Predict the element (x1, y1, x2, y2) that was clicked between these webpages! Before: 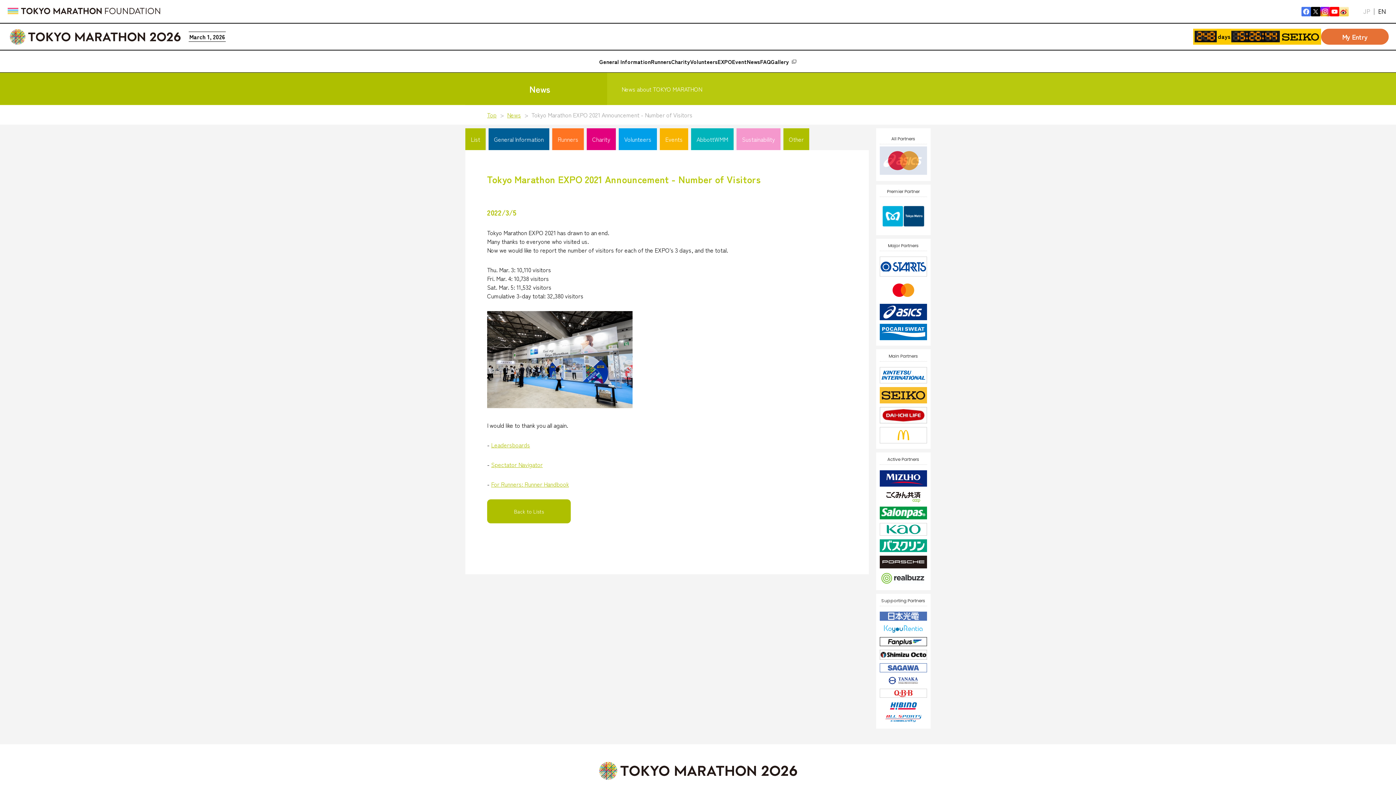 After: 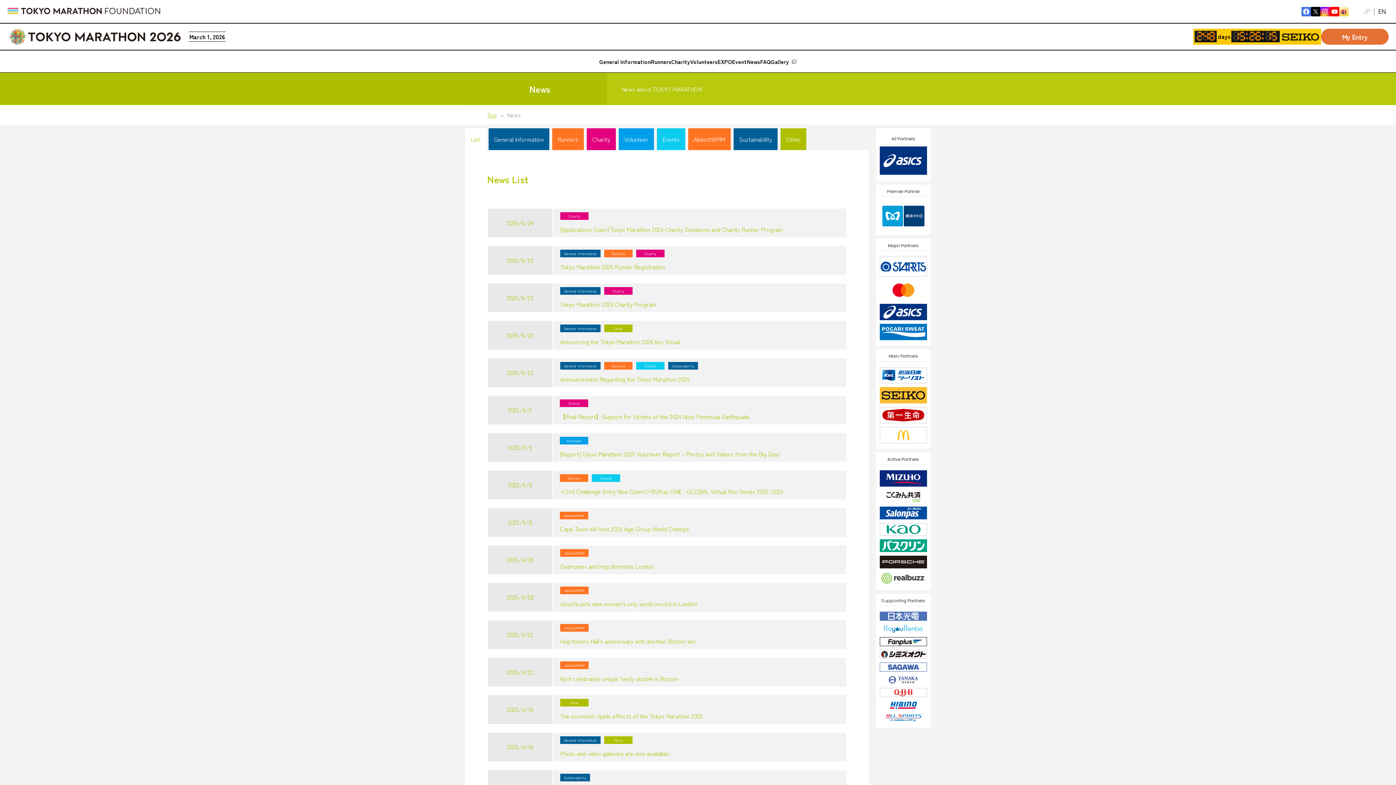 Action: bbox: (465, 128, 485, 150) label: List